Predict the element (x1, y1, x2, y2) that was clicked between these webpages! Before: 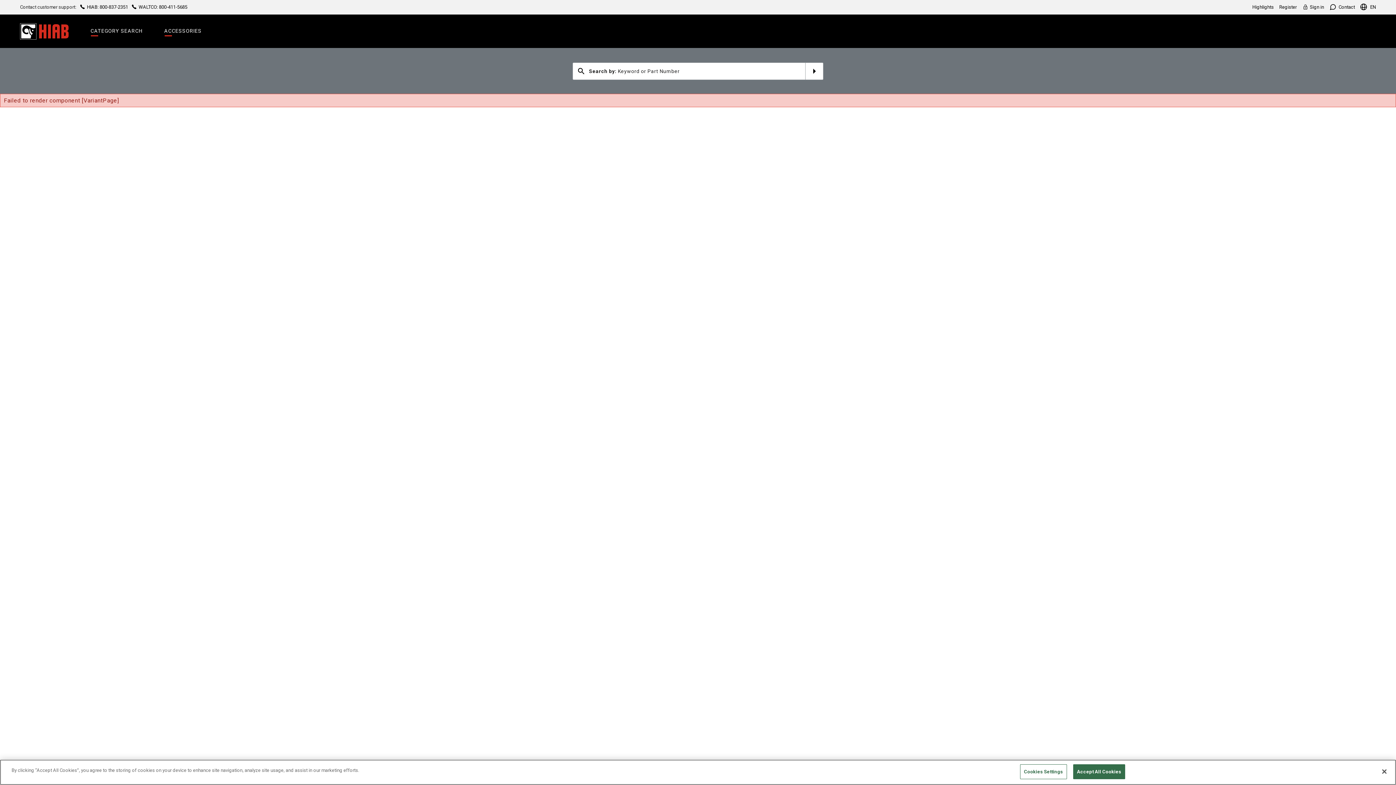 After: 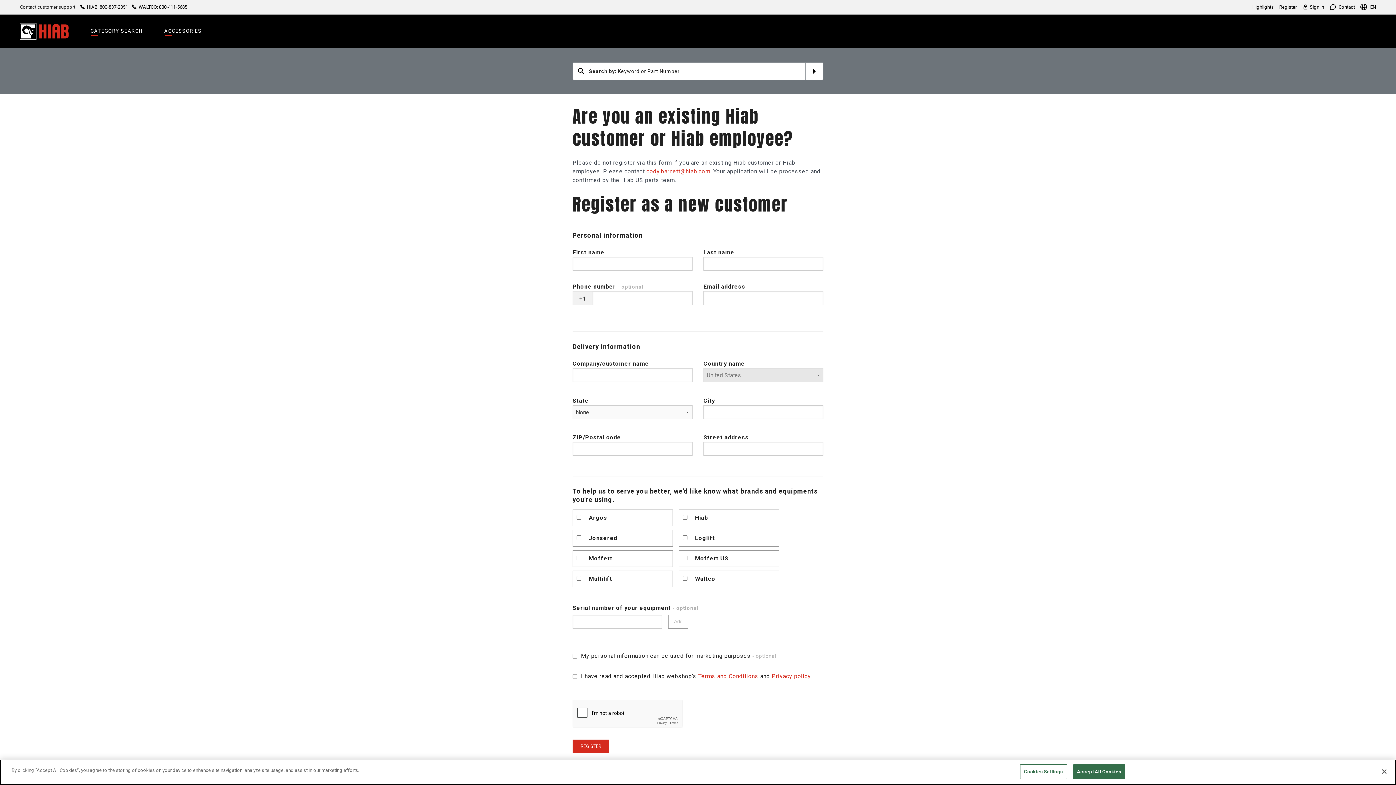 Action: label: Register bbox: (1279, 4, 1297, 9)